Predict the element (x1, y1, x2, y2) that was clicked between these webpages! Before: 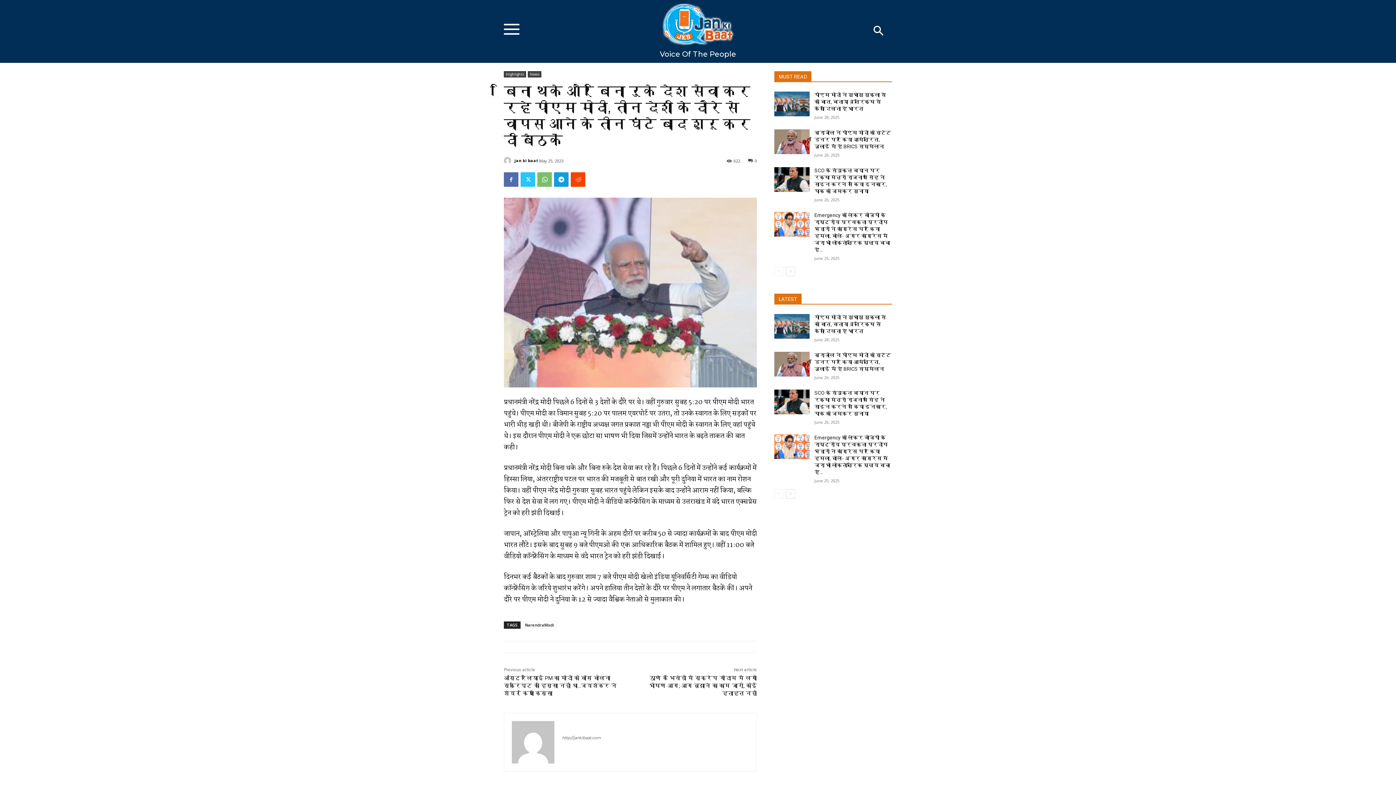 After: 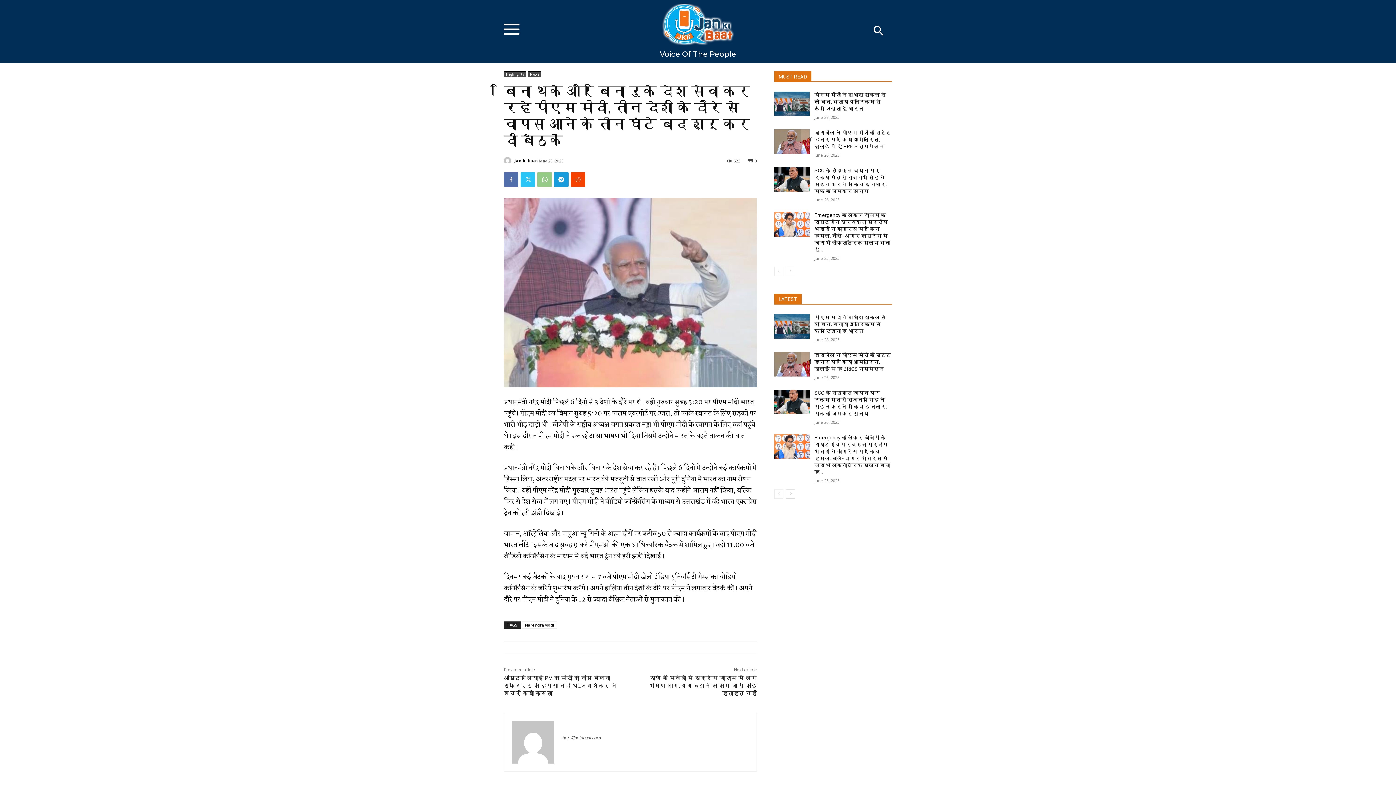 Action: bbox: (537, 172, 552, 186)